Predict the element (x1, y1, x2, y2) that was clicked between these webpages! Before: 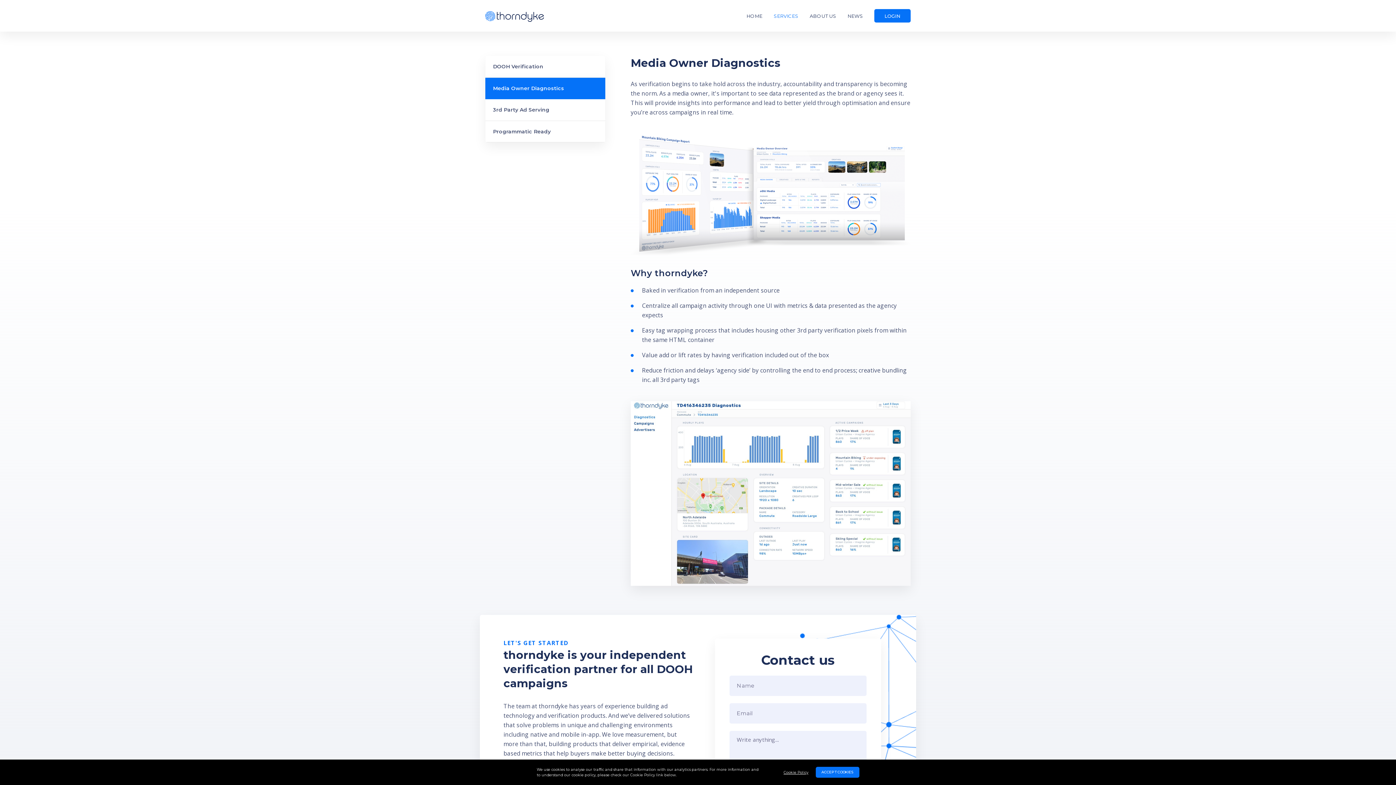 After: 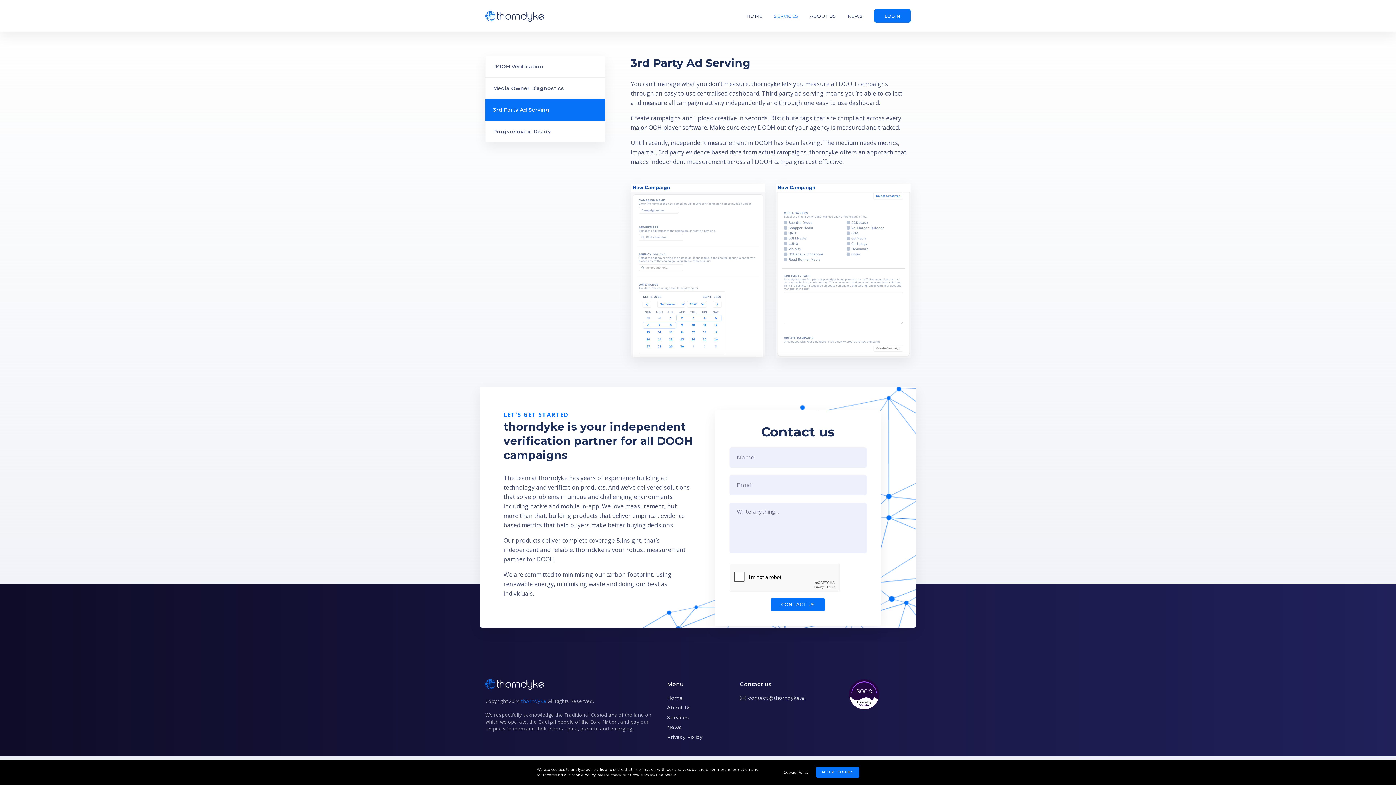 Action: label: 3rd Party Ad Serving bbox: (485, 99, 605, 120)